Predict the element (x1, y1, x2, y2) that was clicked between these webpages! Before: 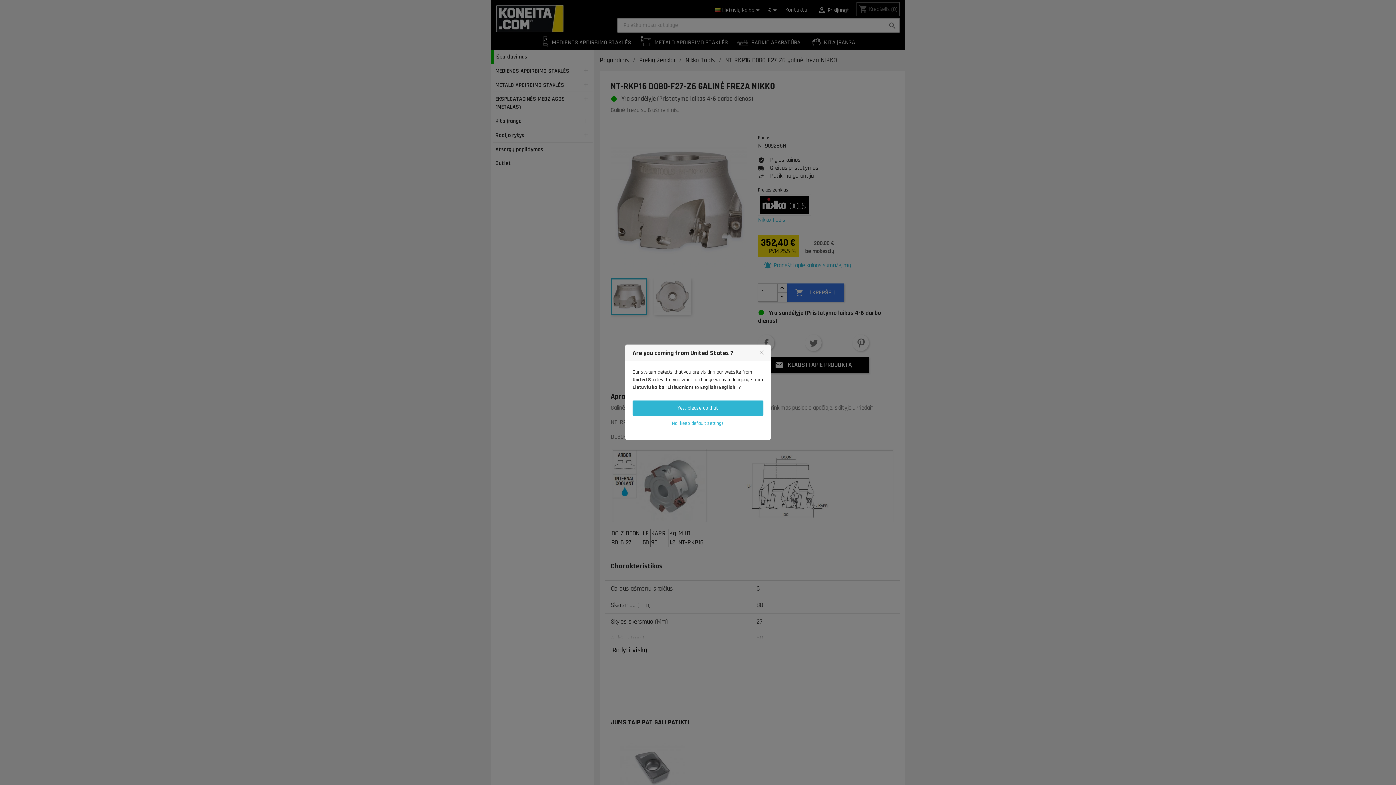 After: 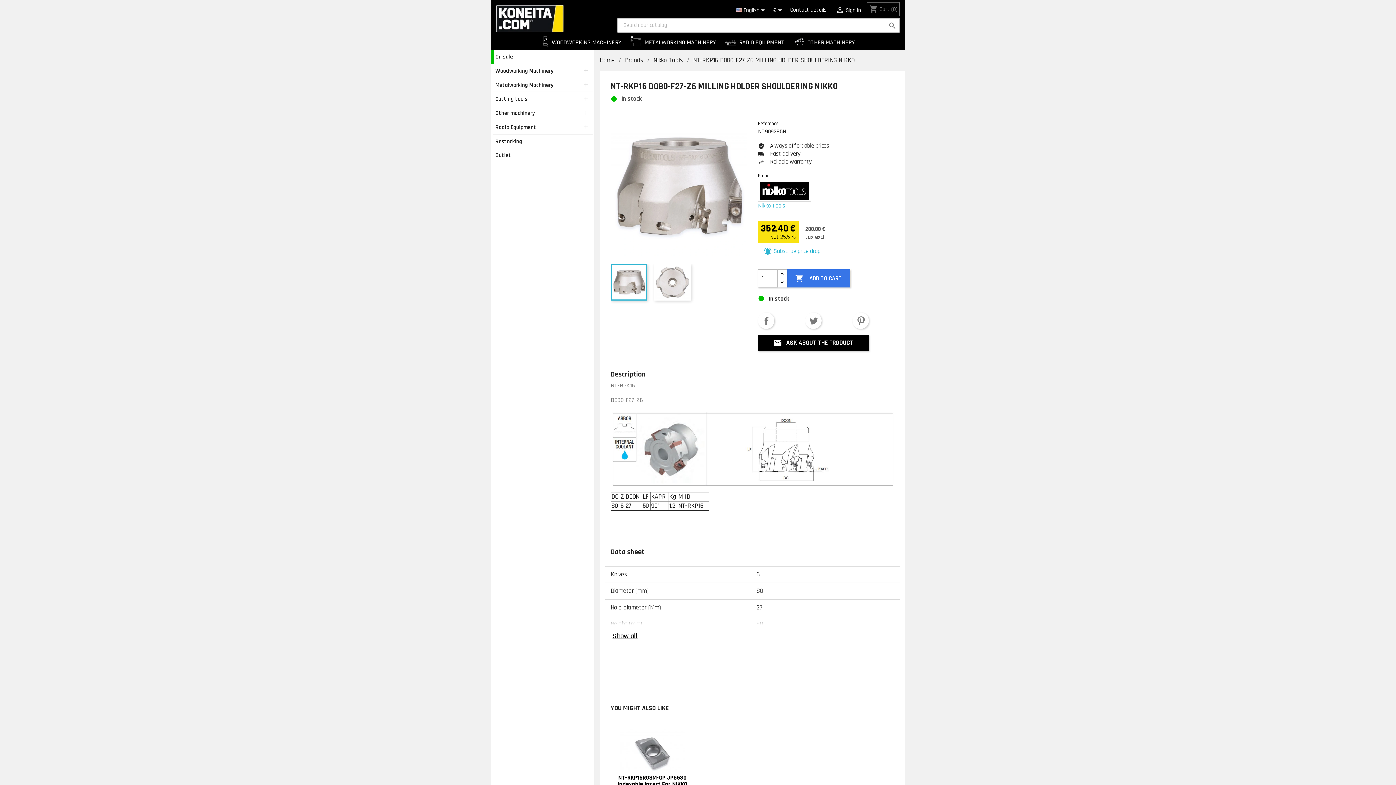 Action: label: Yes, please do that! bbox: (632, 400, 763, 416)